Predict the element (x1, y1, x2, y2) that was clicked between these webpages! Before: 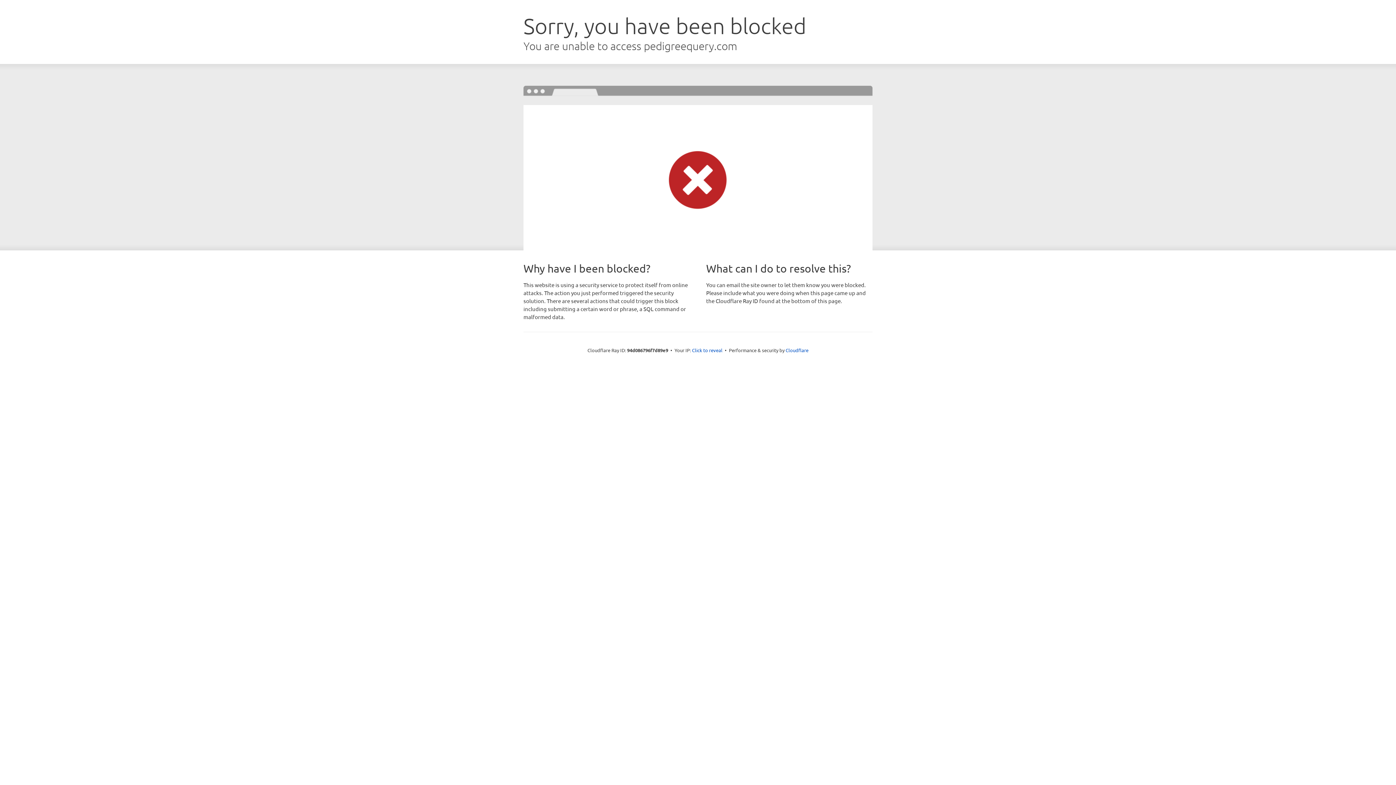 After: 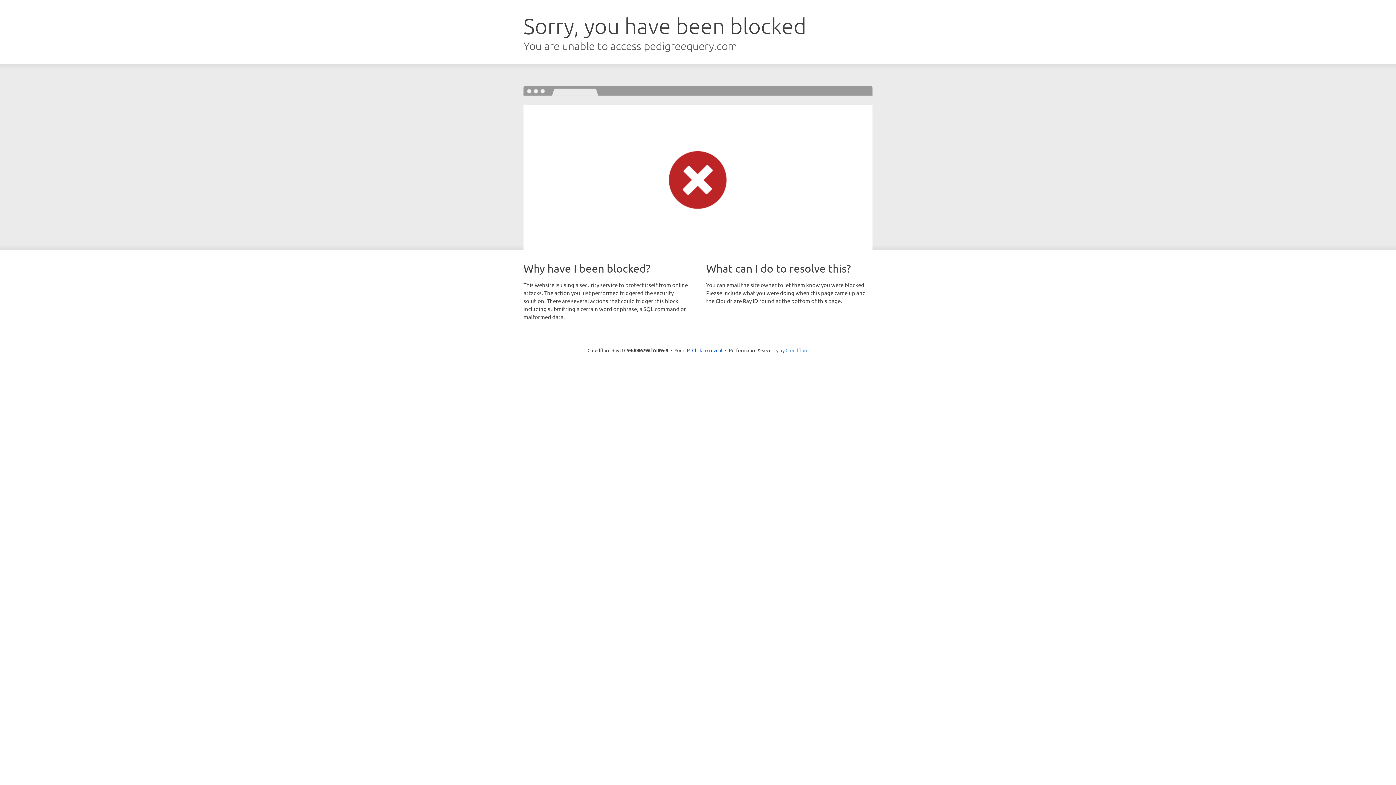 Action: bbox: (785, 347, 808, 353) label: Cloudflare